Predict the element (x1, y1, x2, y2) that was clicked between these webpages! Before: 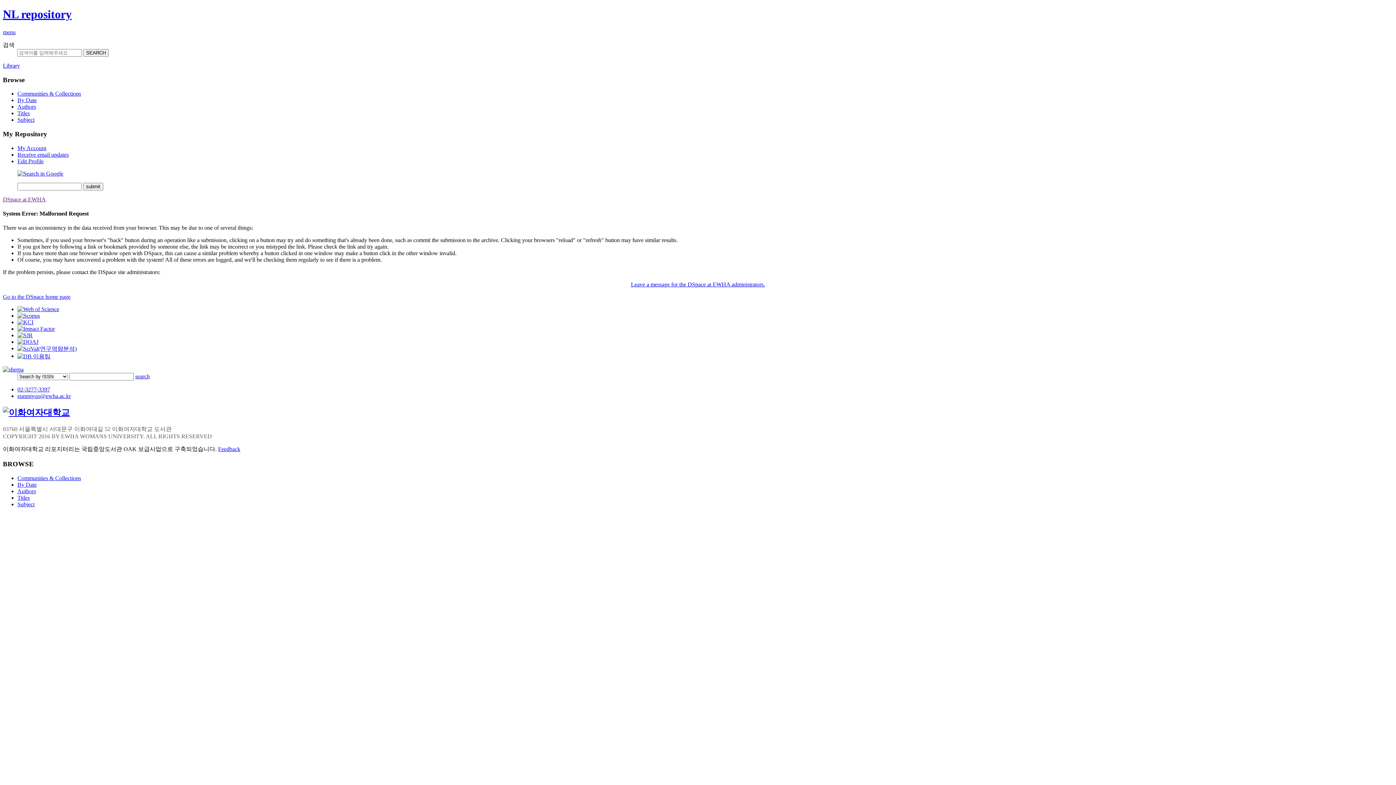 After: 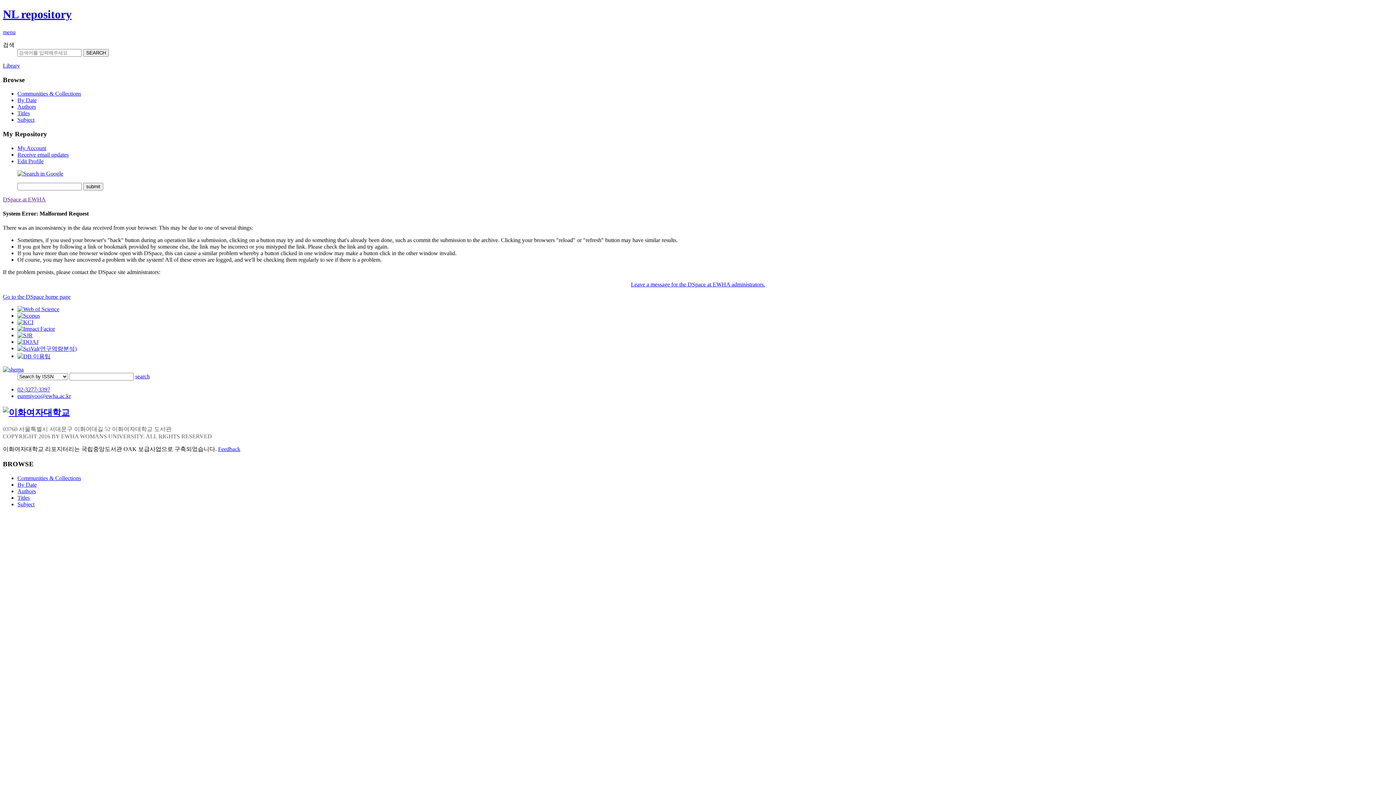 Action: label: By Date bbox: (17, 97, 36, 103)